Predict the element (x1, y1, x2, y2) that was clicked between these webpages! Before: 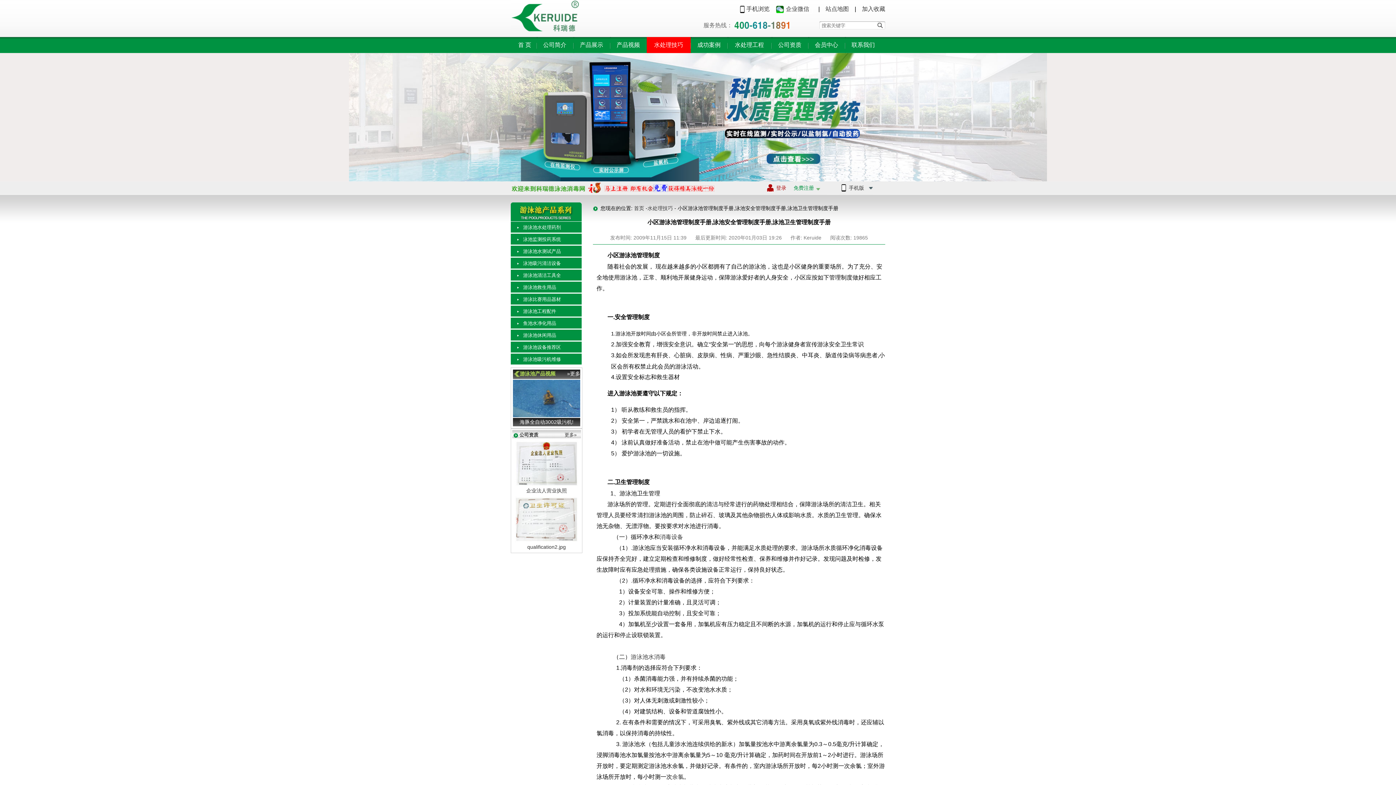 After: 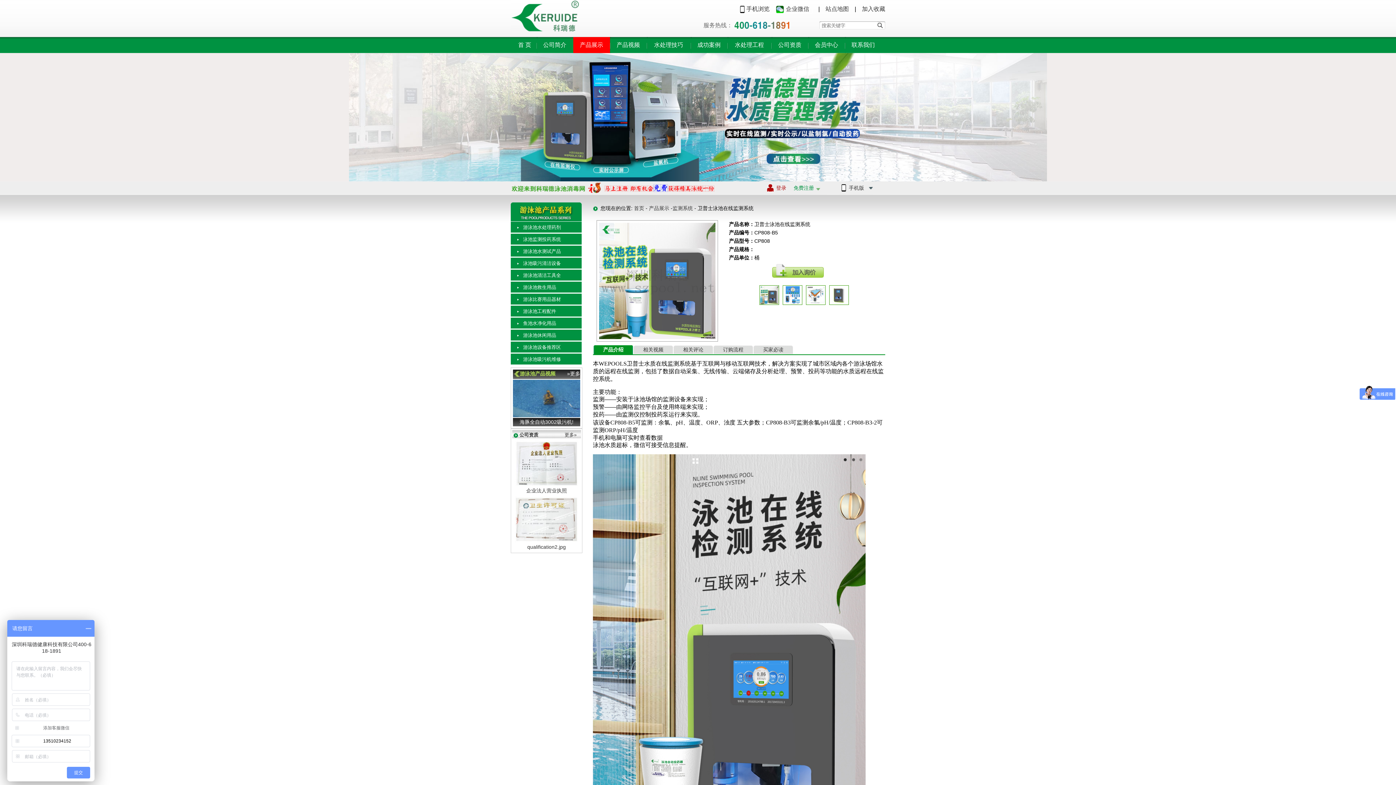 Action: bbox: (349, 176, 1047, 182)